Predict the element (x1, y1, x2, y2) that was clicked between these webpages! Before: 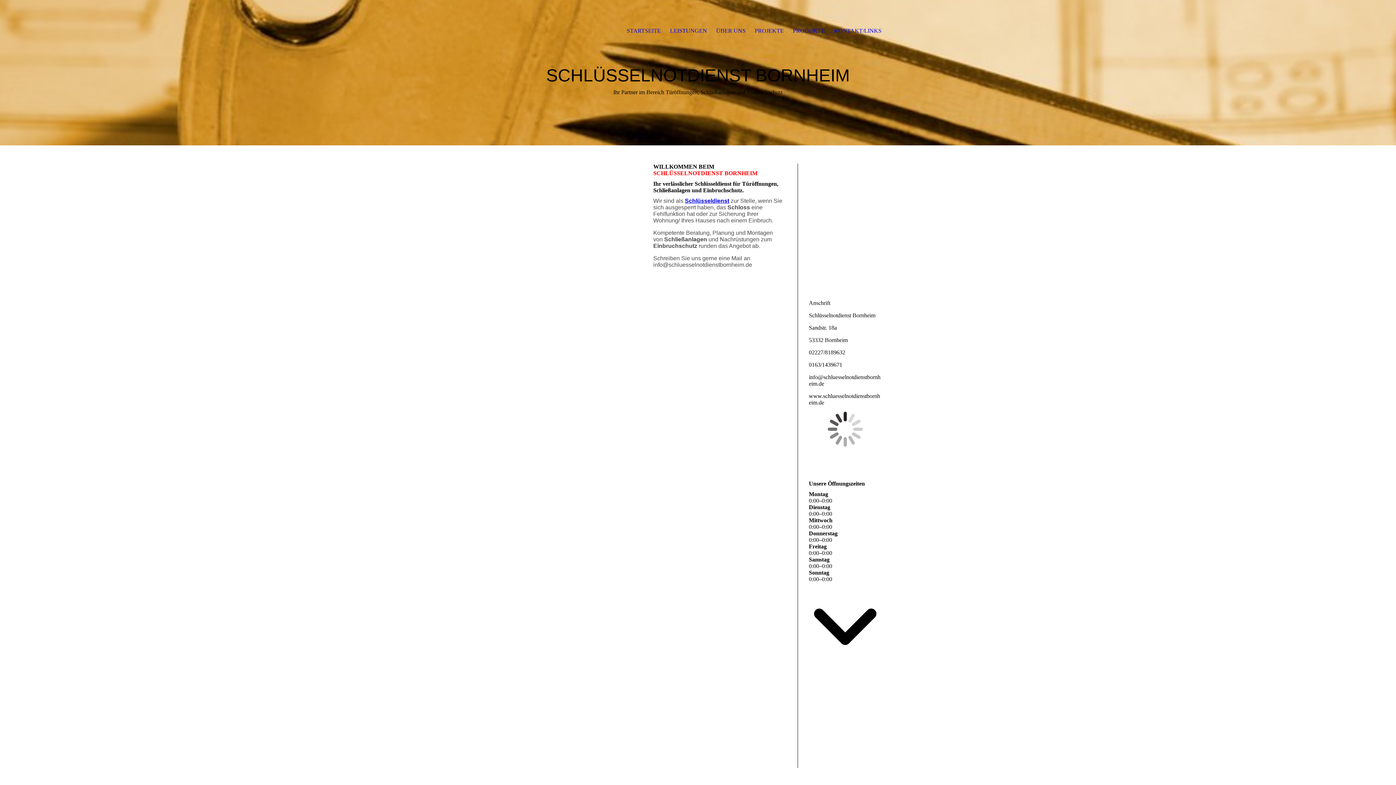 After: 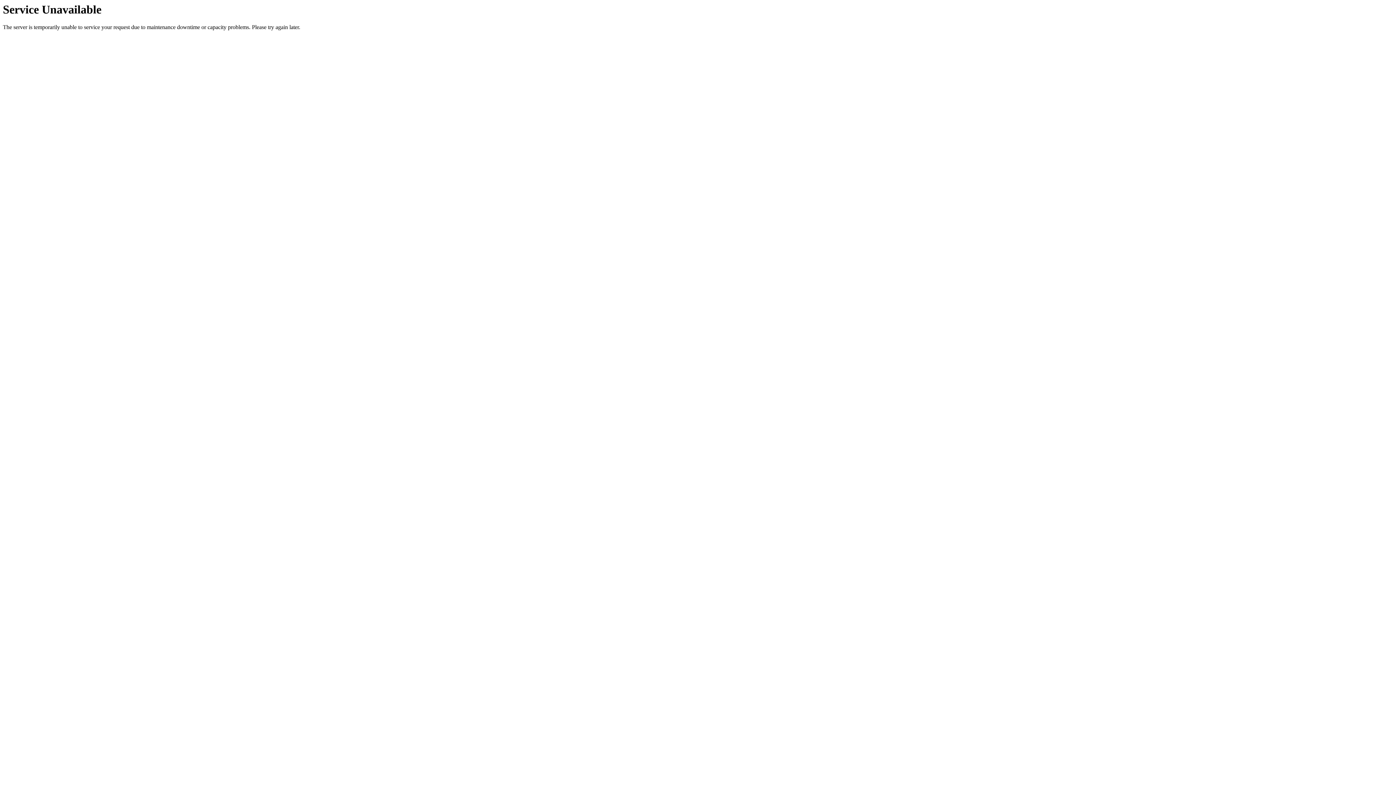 Action: bbox: (626, 14, 661, 47) label: STARTSEITE